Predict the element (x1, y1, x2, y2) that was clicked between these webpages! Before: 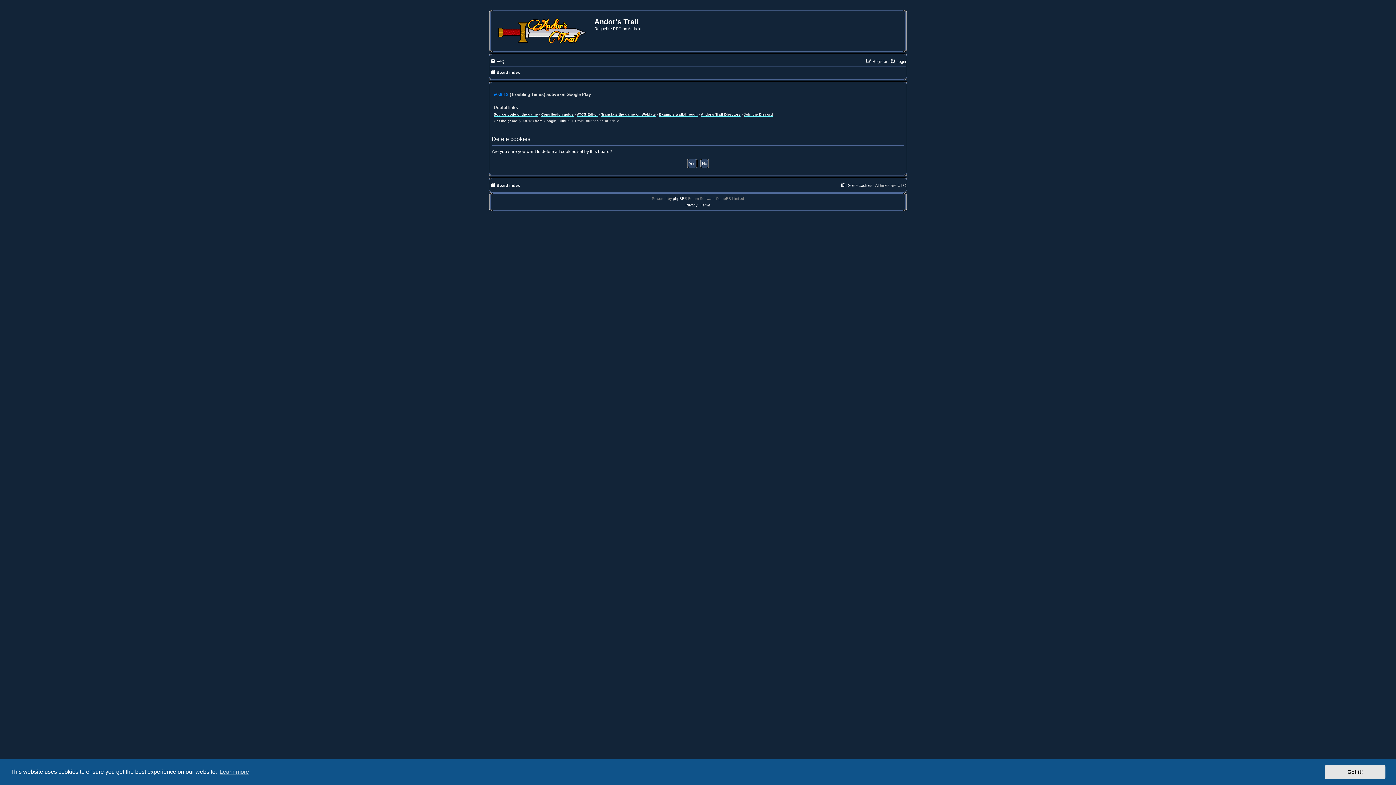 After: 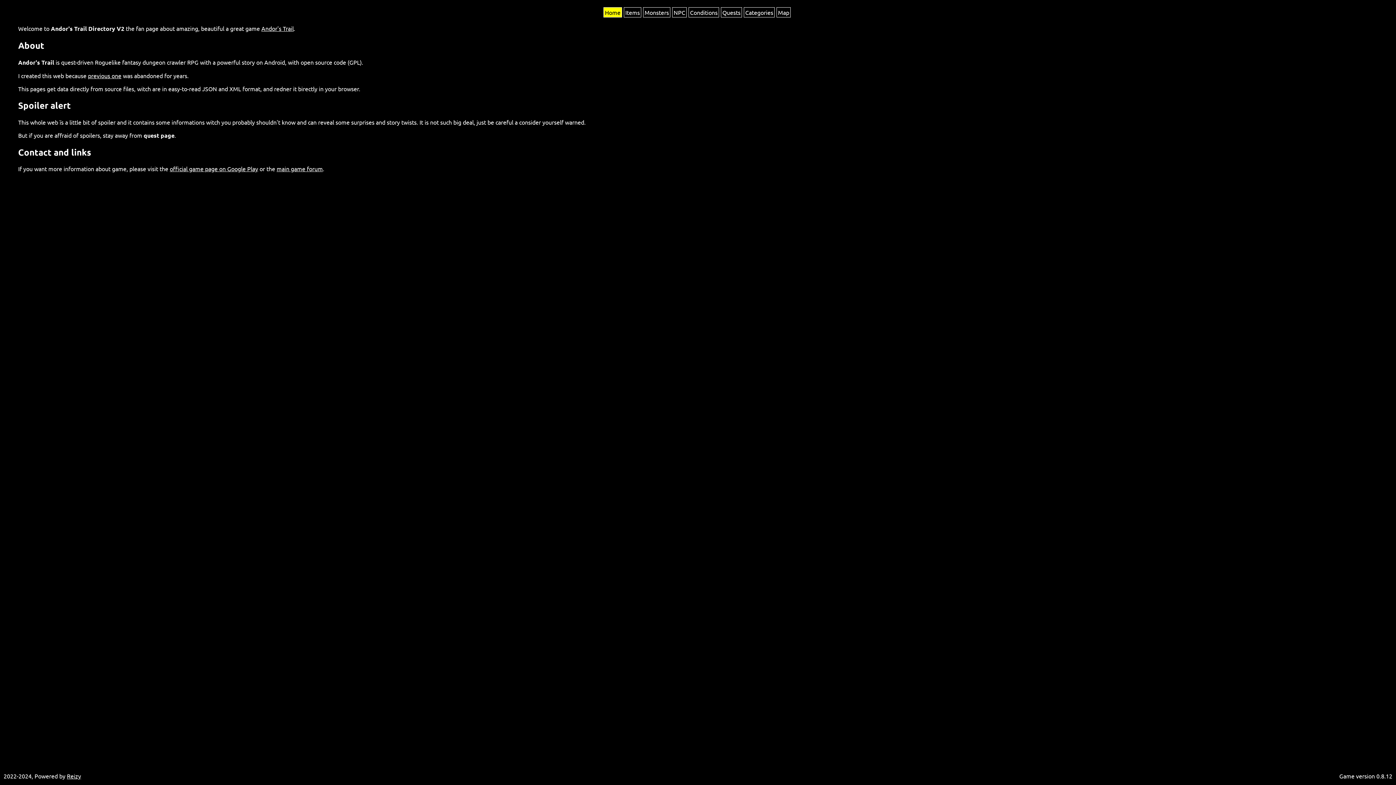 Action: bbox: (701, 112, 740, 116) label: Andor's Trail Directory